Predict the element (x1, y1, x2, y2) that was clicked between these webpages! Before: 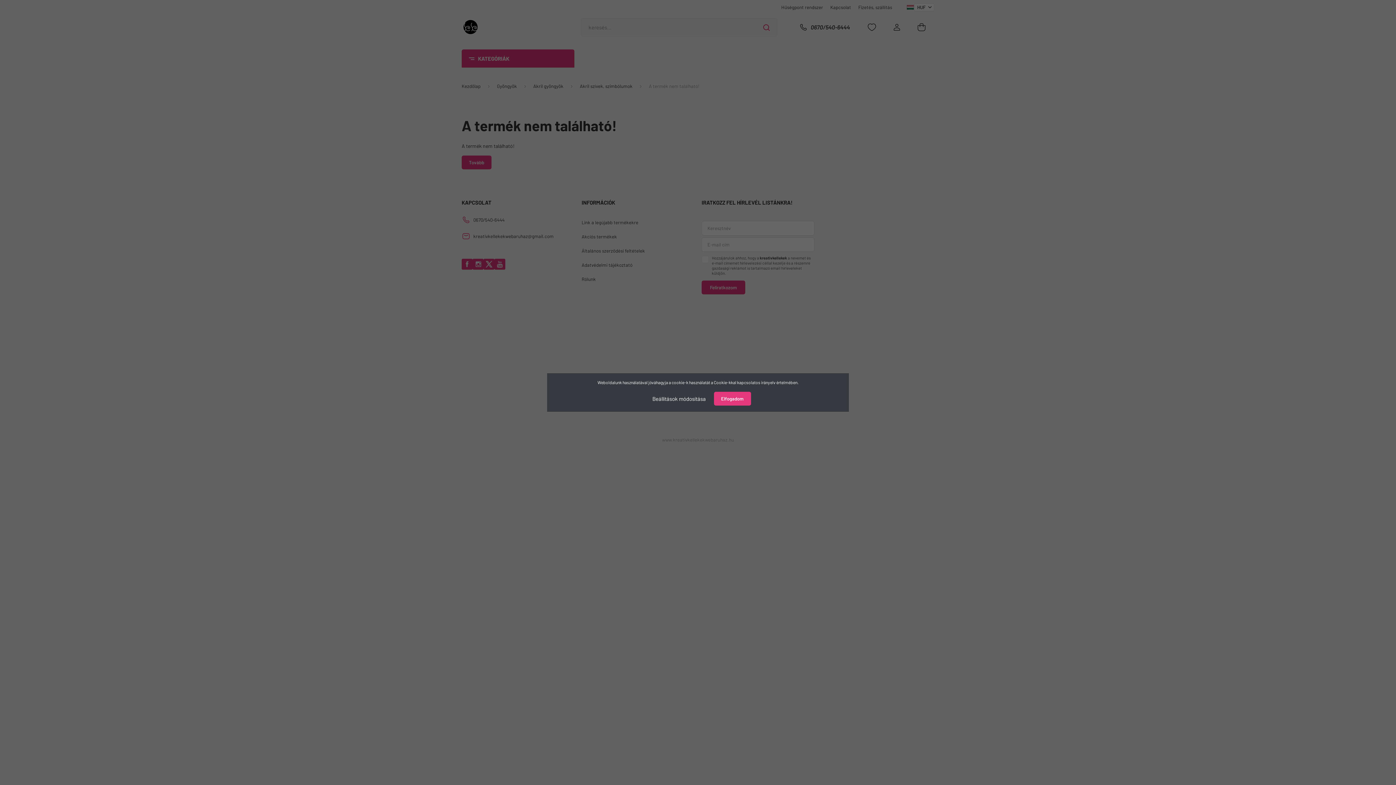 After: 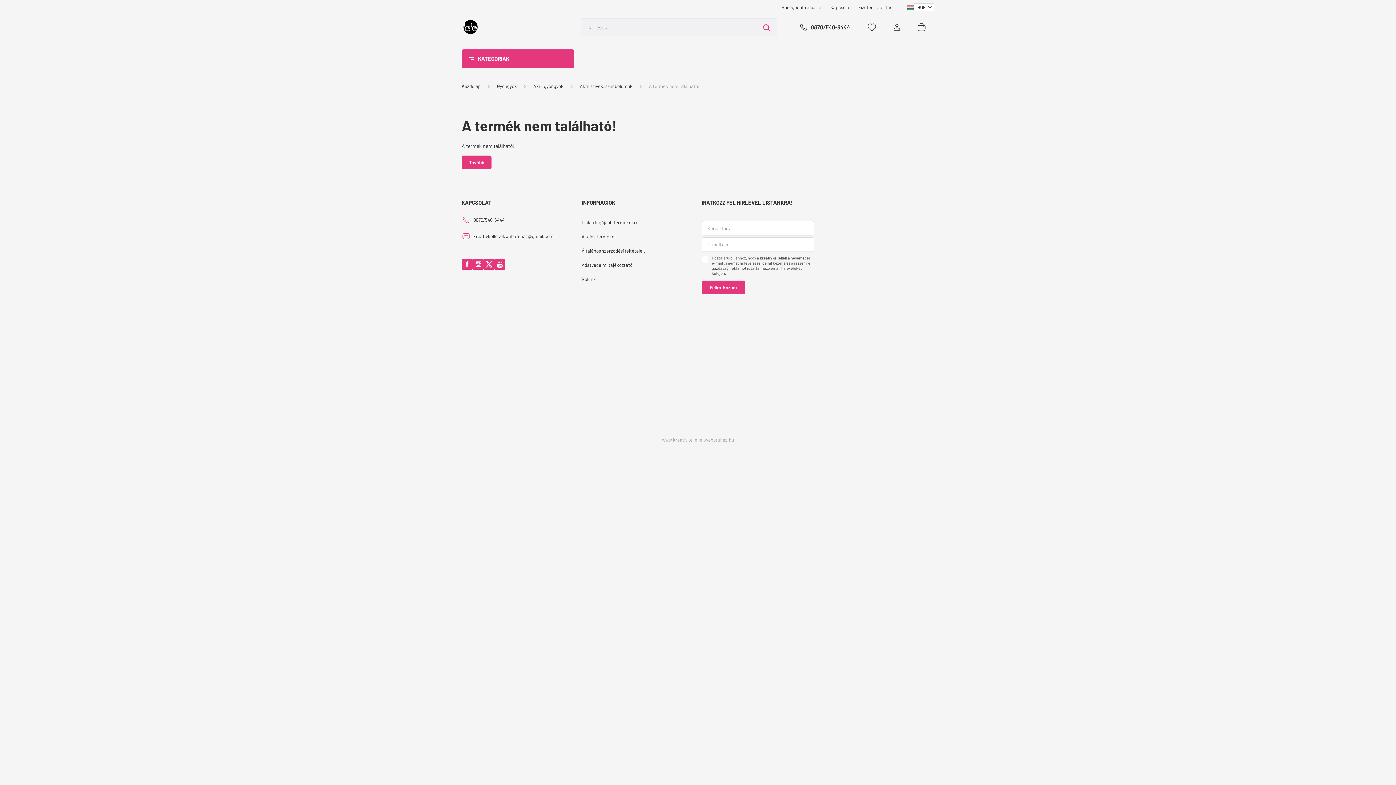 Action: bbox: (714, 392, 751, 405) label: Elfogadom